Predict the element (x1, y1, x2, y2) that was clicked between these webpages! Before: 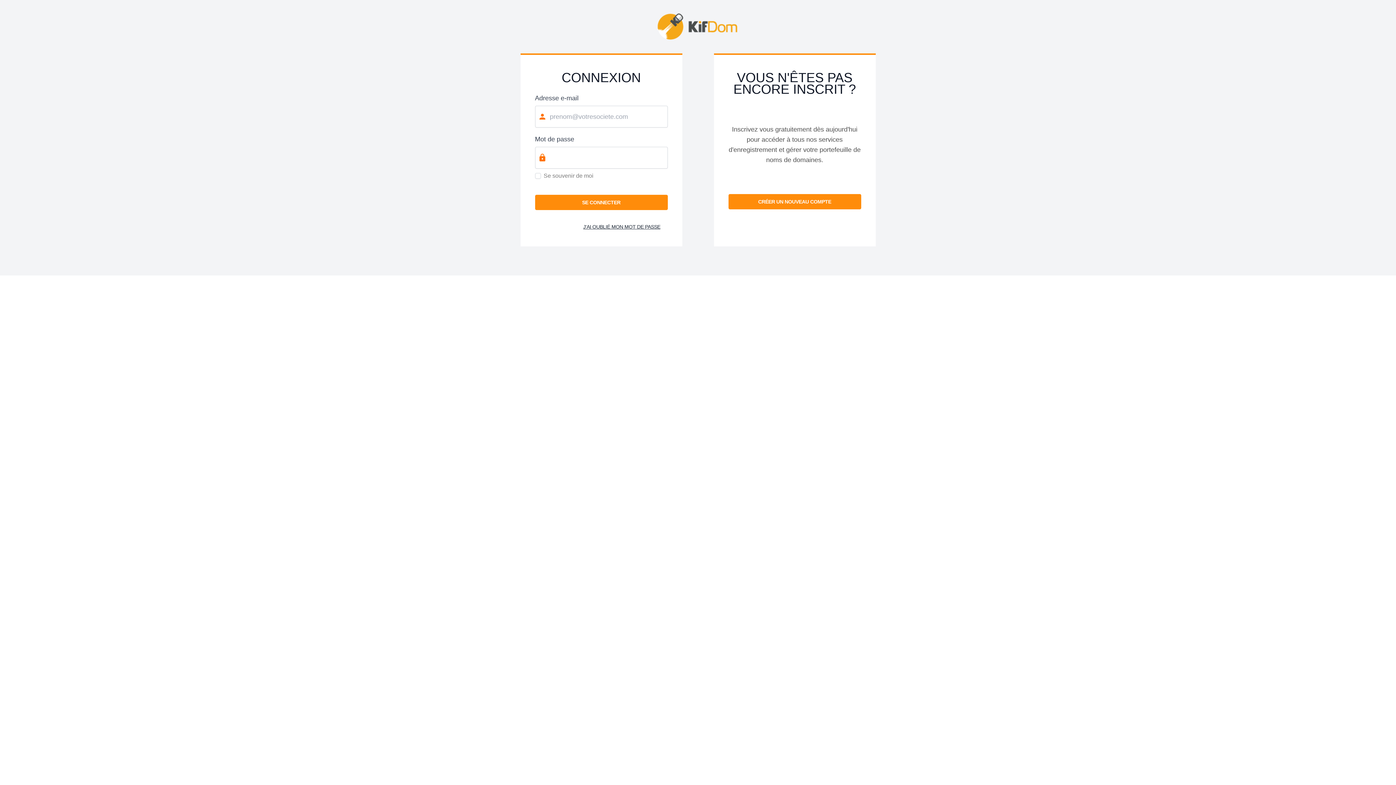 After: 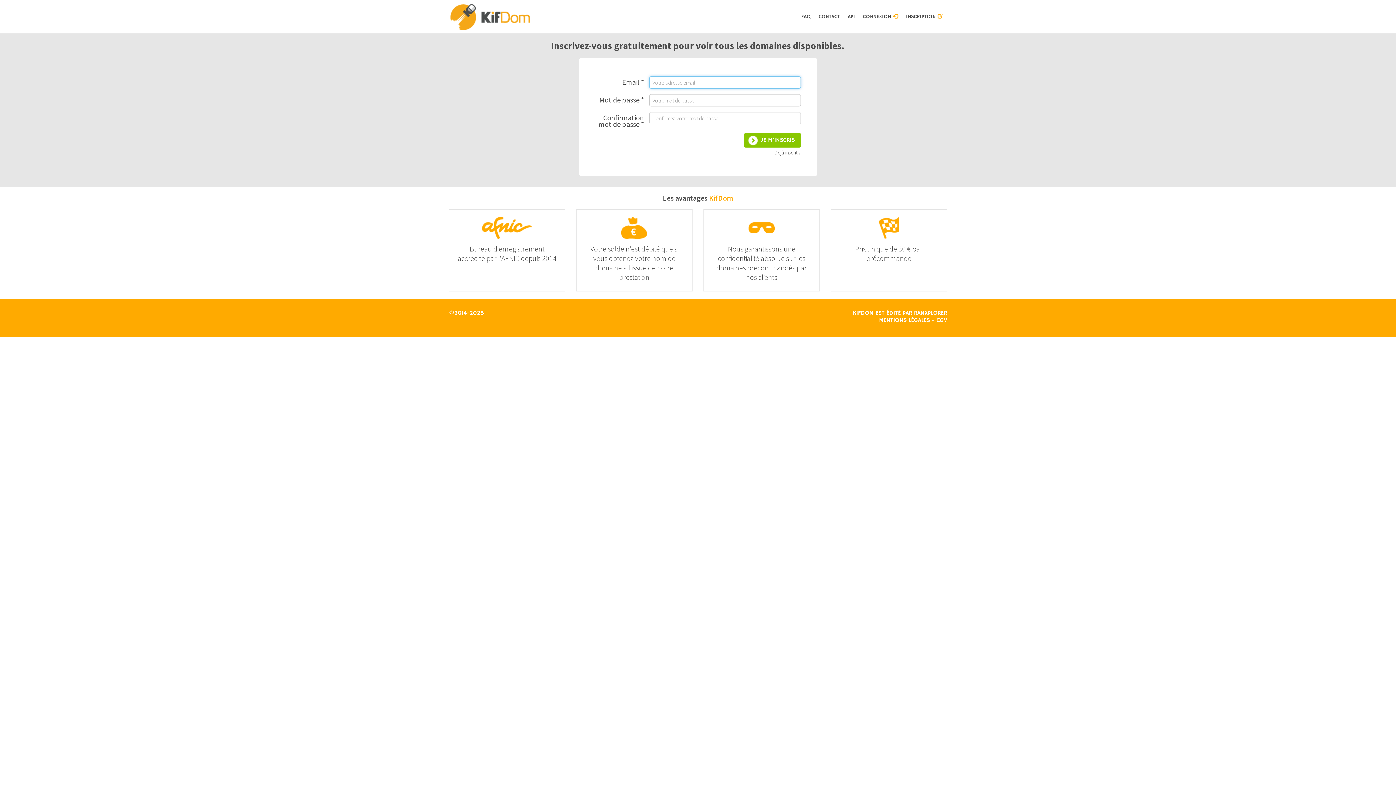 Action: label: CRÉER UN NOUVEAU COMPTE bbox: (728, 194, 861, 209)